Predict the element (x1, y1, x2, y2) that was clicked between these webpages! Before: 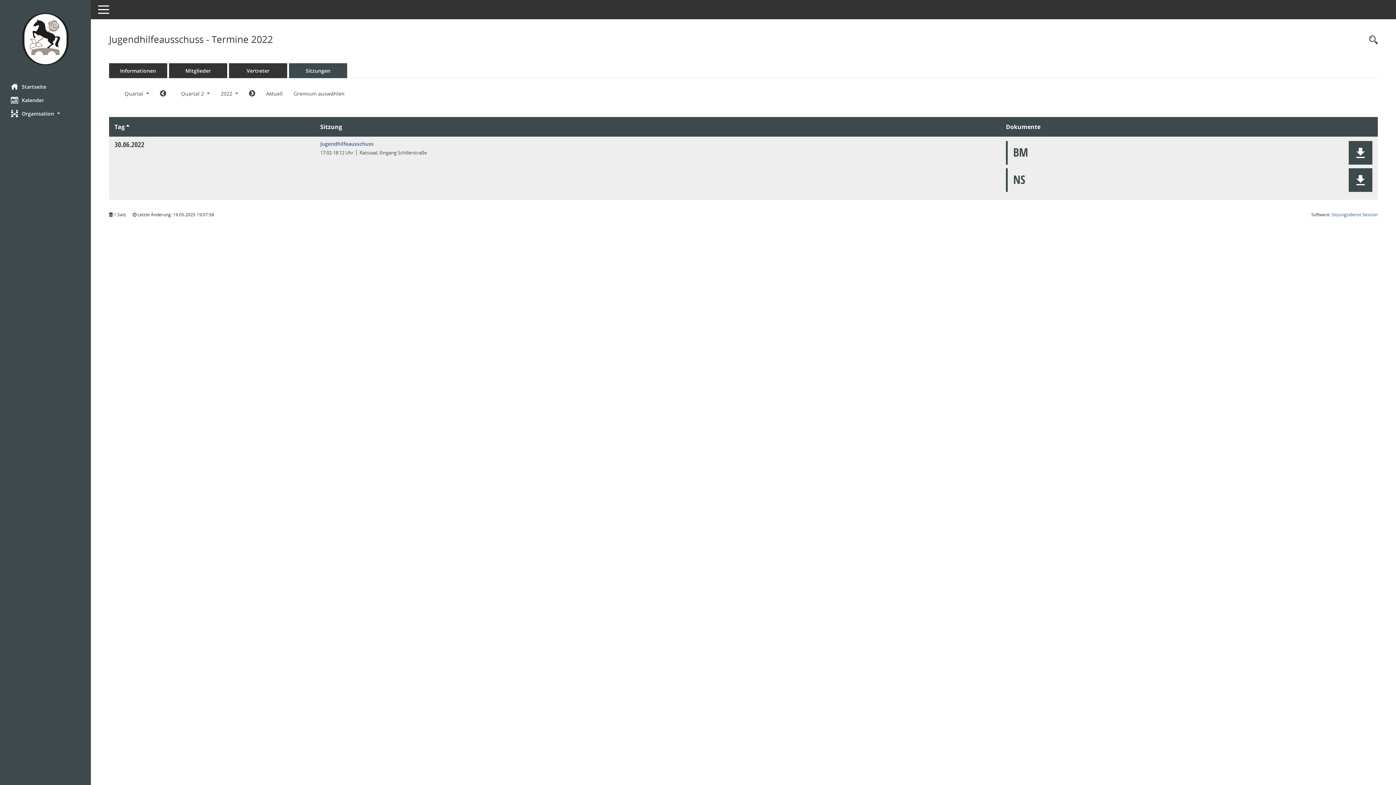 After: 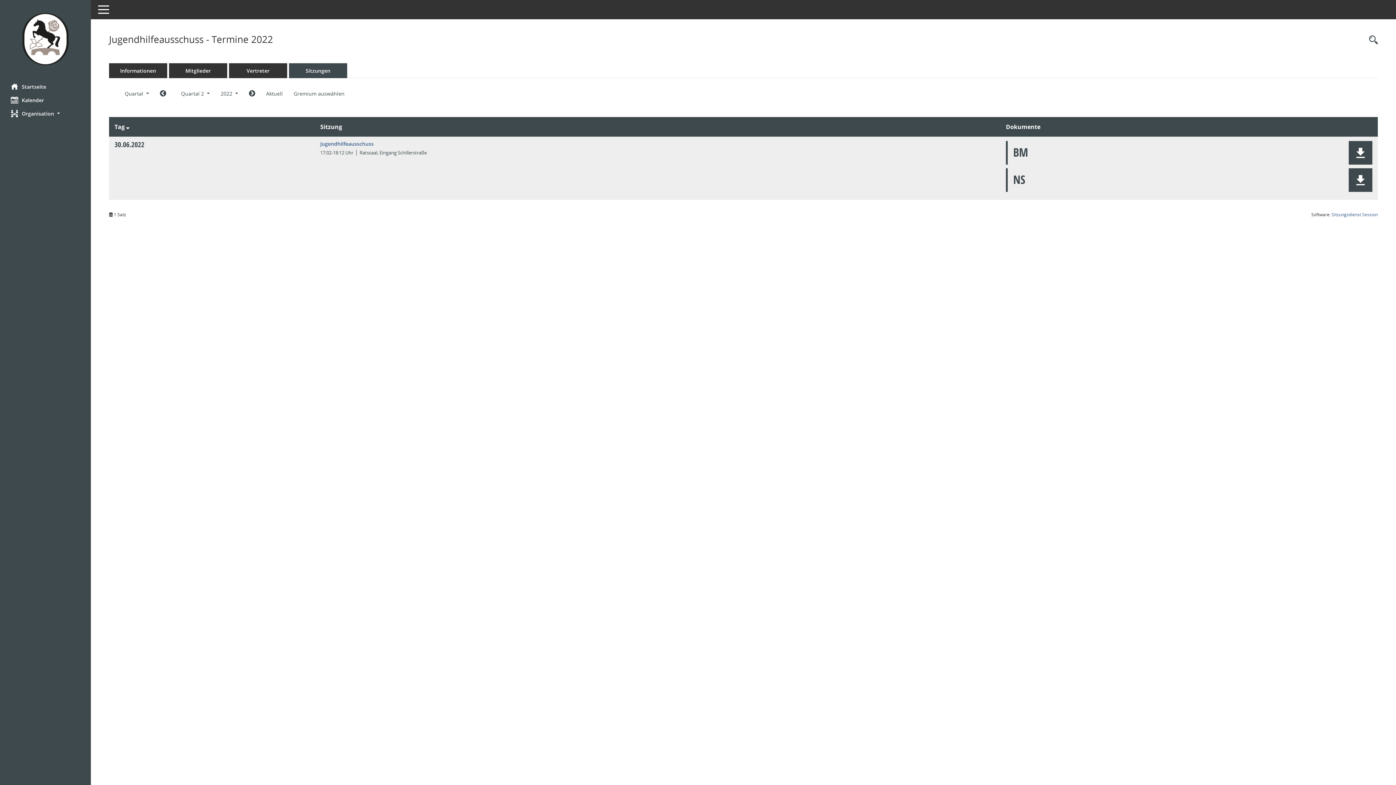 Action: bbox: (126, 122, 129, 130) label: Sortieren: nach Tag aufsteigend